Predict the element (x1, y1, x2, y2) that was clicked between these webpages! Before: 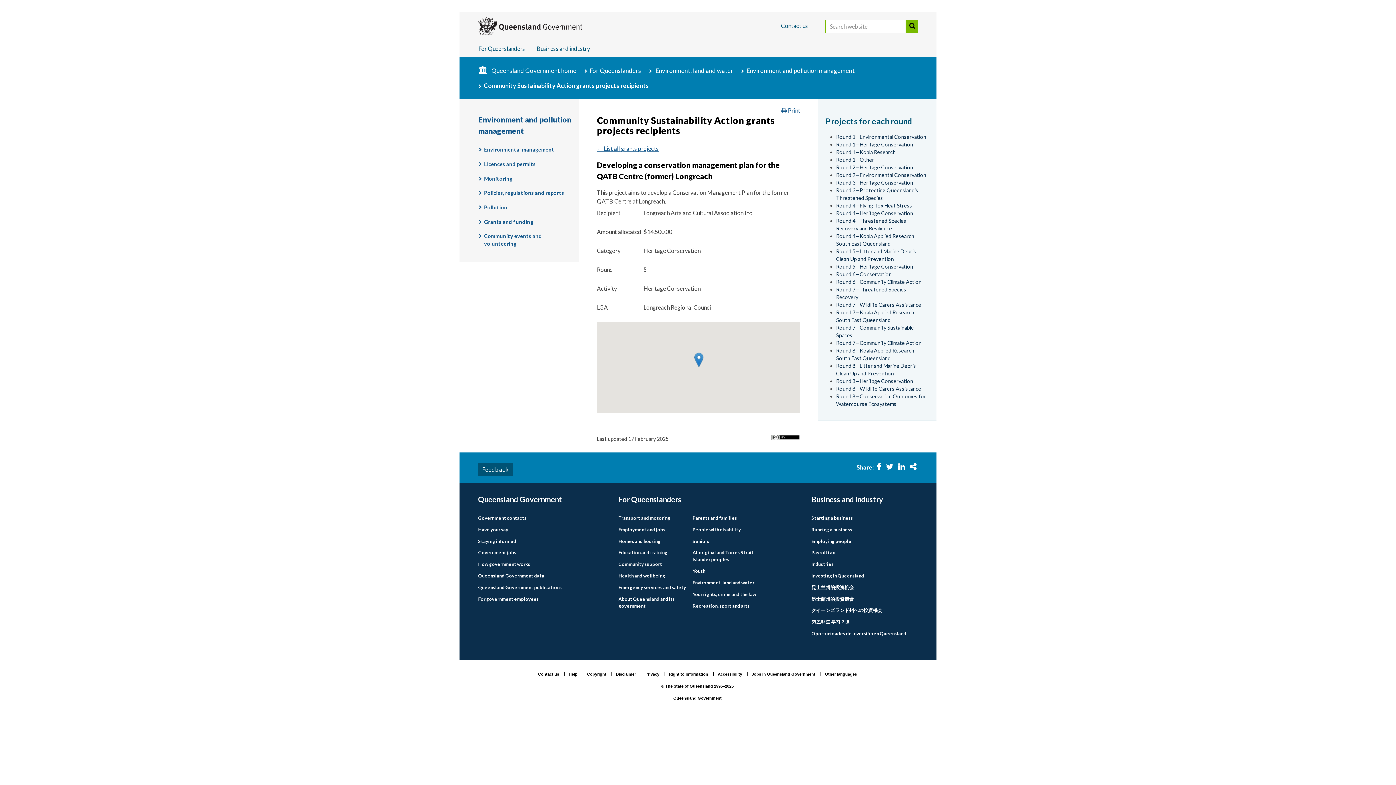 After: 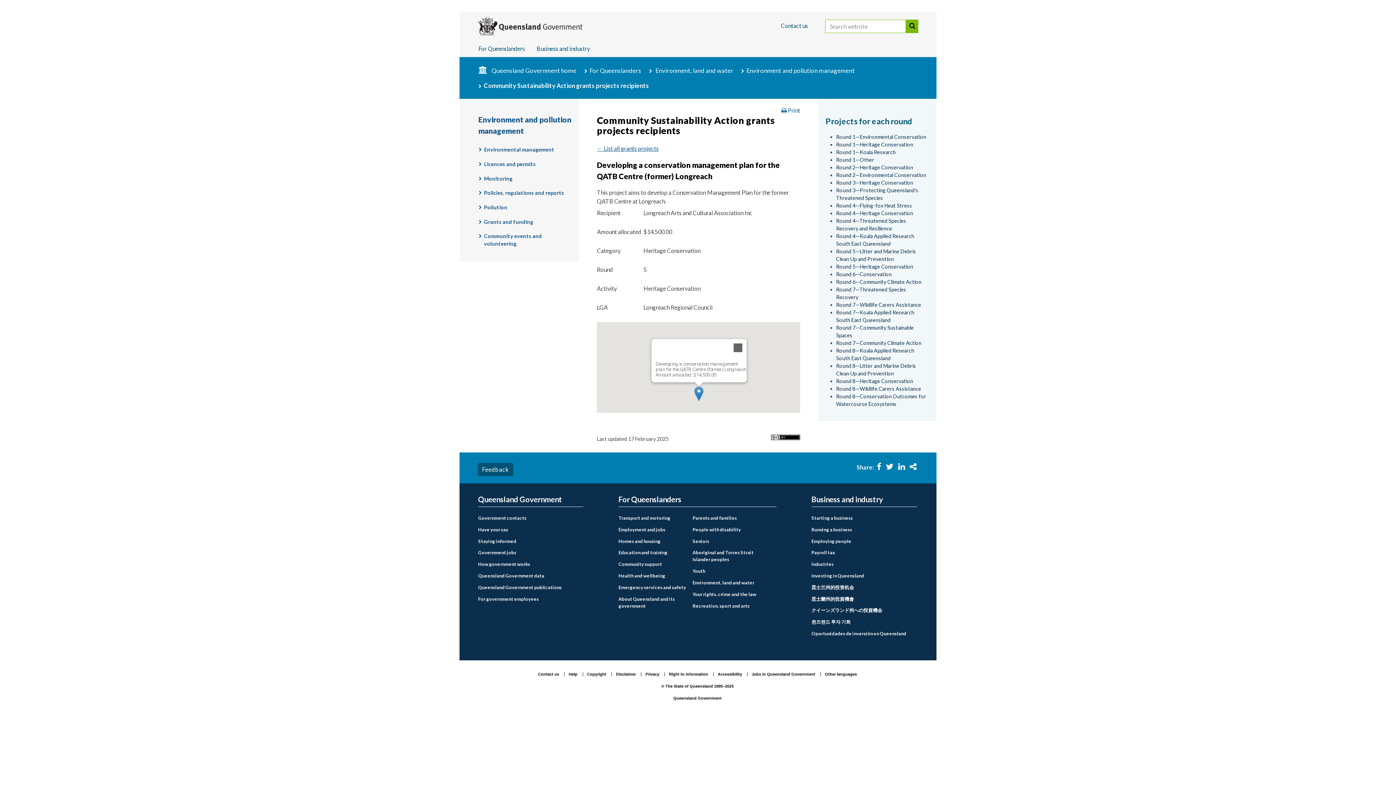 Action: bbox: (694, 352, 703, 367) label: Developing a conservation management plan for the QATB Centre (former) Longreach